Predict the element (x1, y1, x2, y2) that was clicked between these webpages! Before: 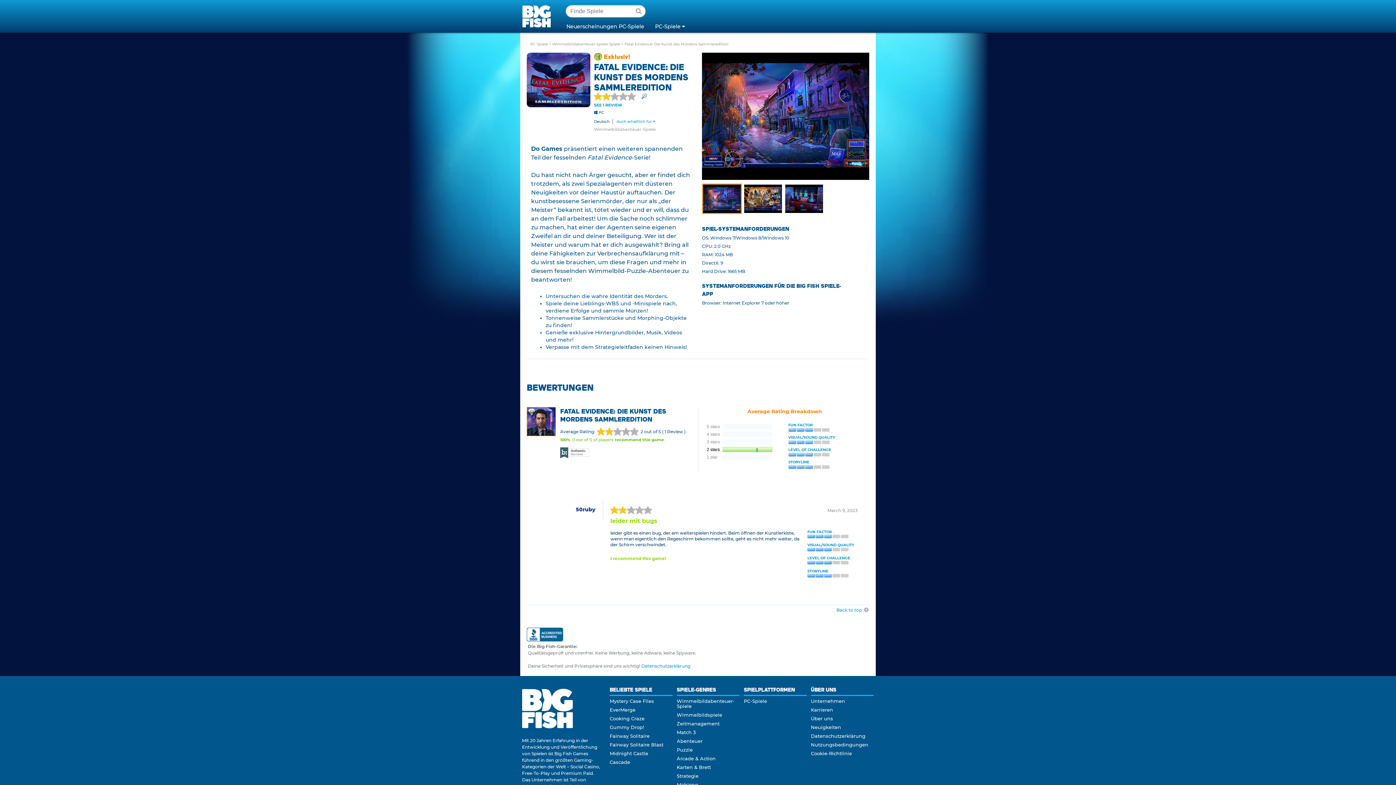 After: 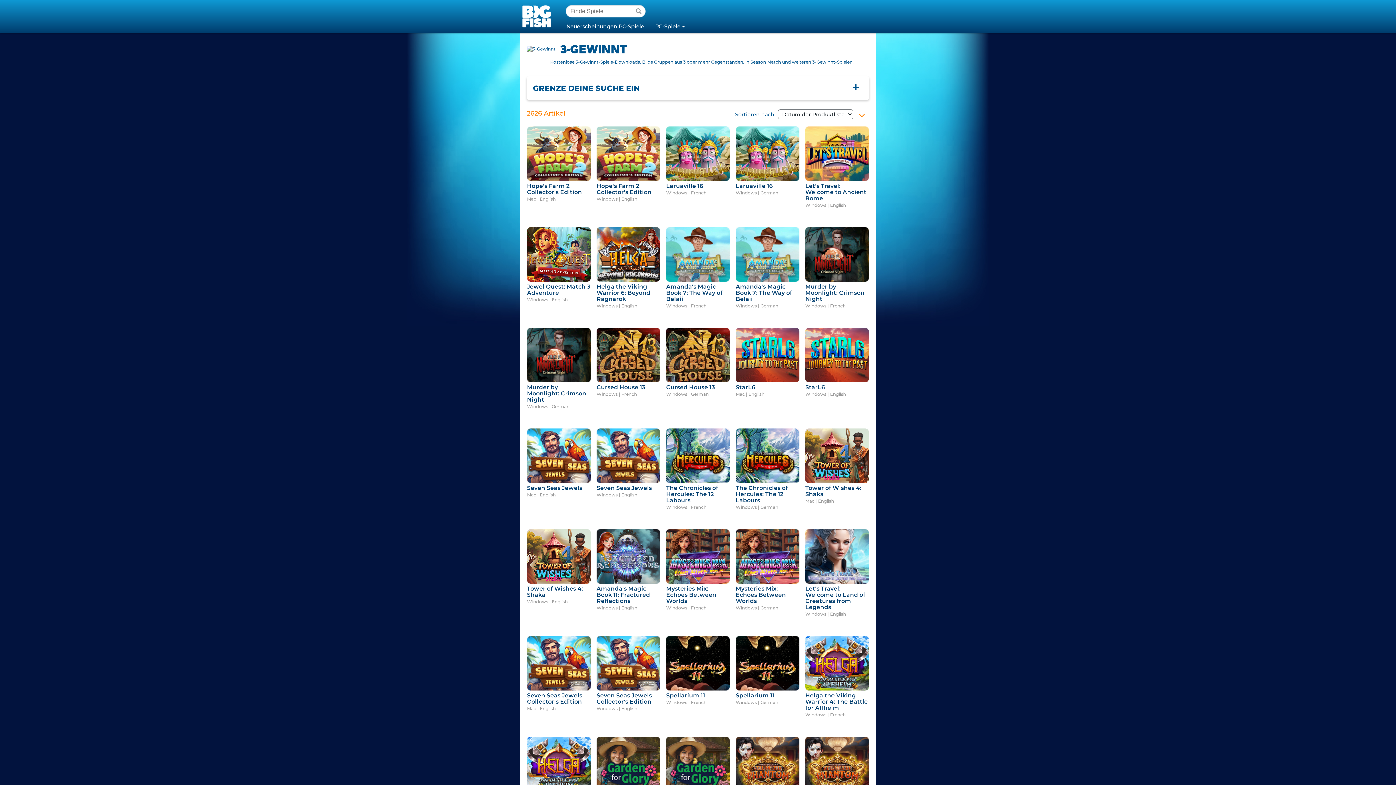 Action: bbox: (676, 729, 695, 735) label: Match 3